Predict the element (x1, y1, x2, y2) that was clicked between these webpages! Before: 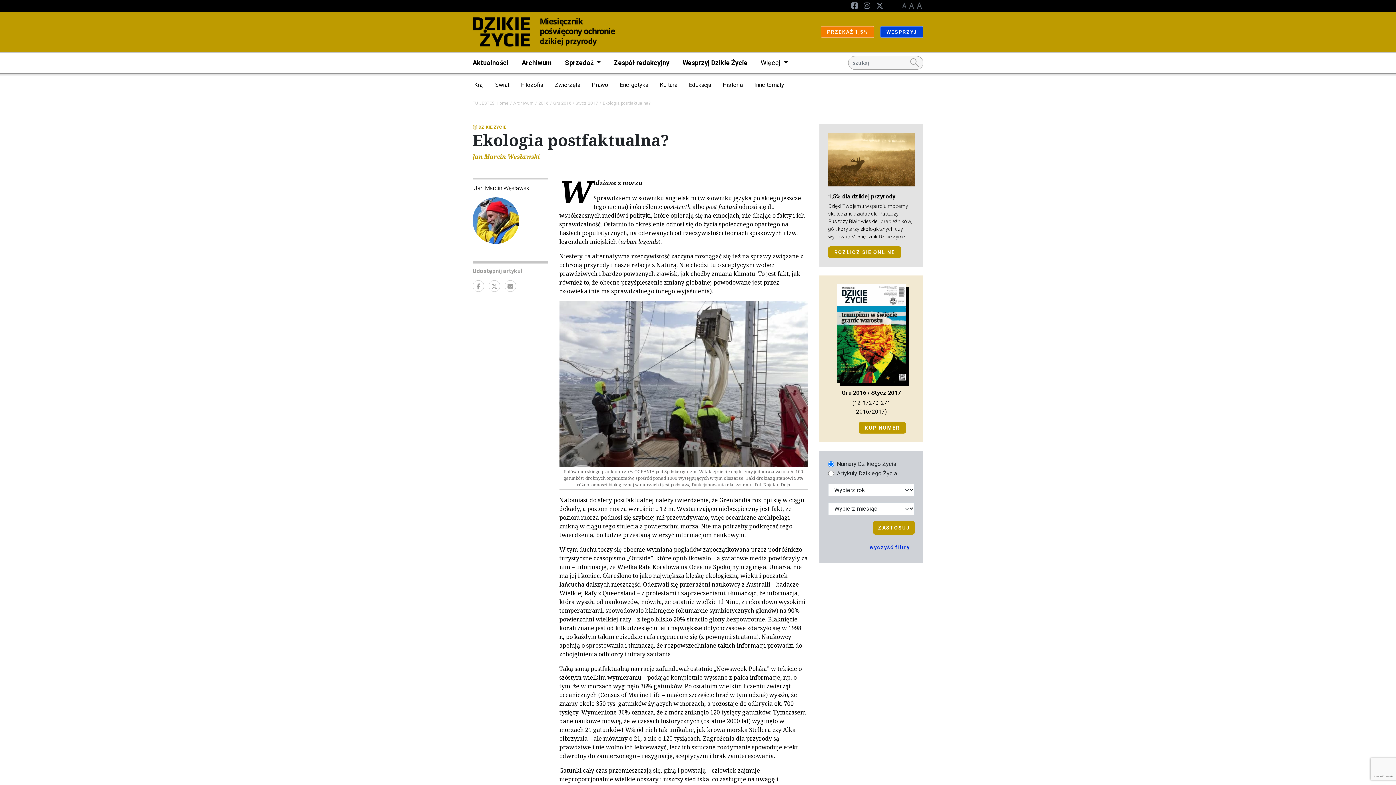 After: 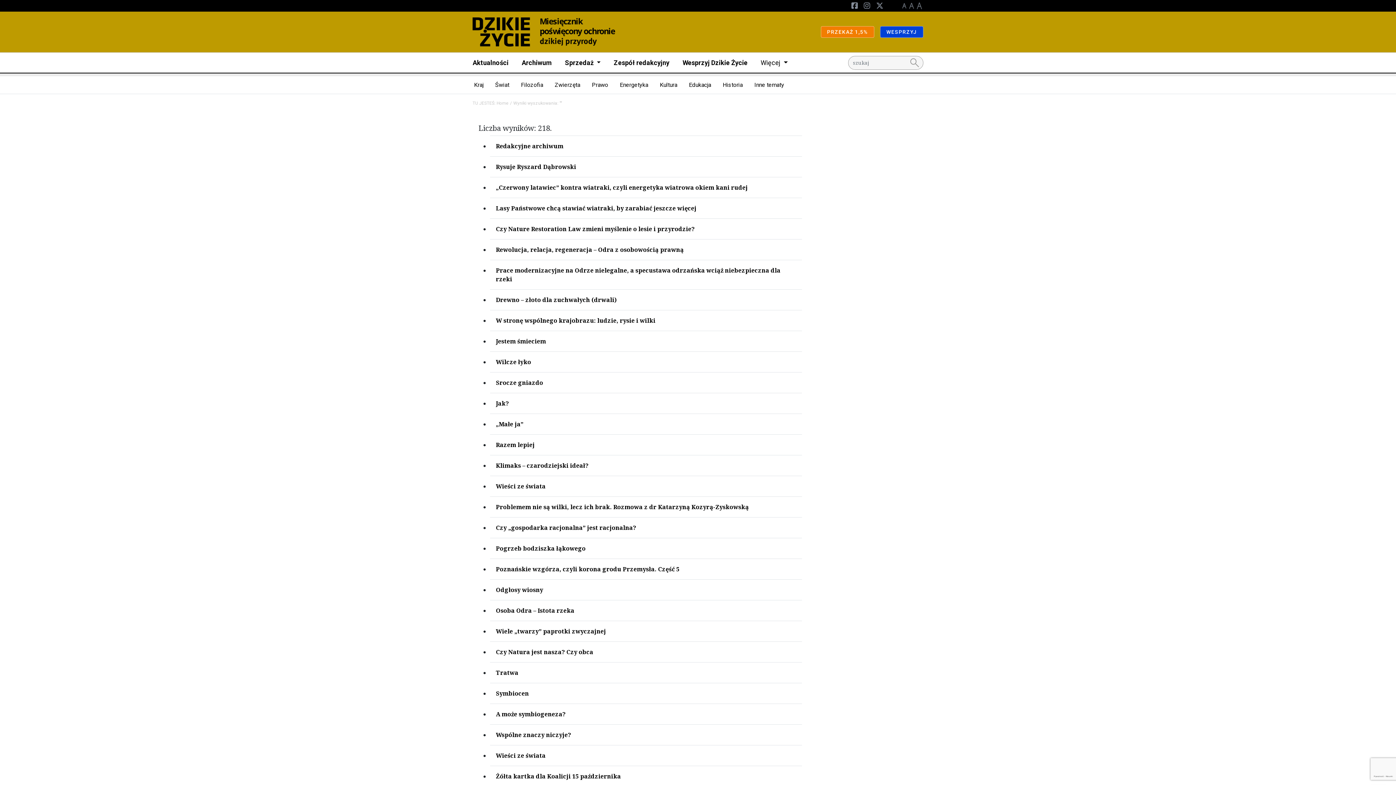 Action: bbox: (906, 57, 923, 68) label: search